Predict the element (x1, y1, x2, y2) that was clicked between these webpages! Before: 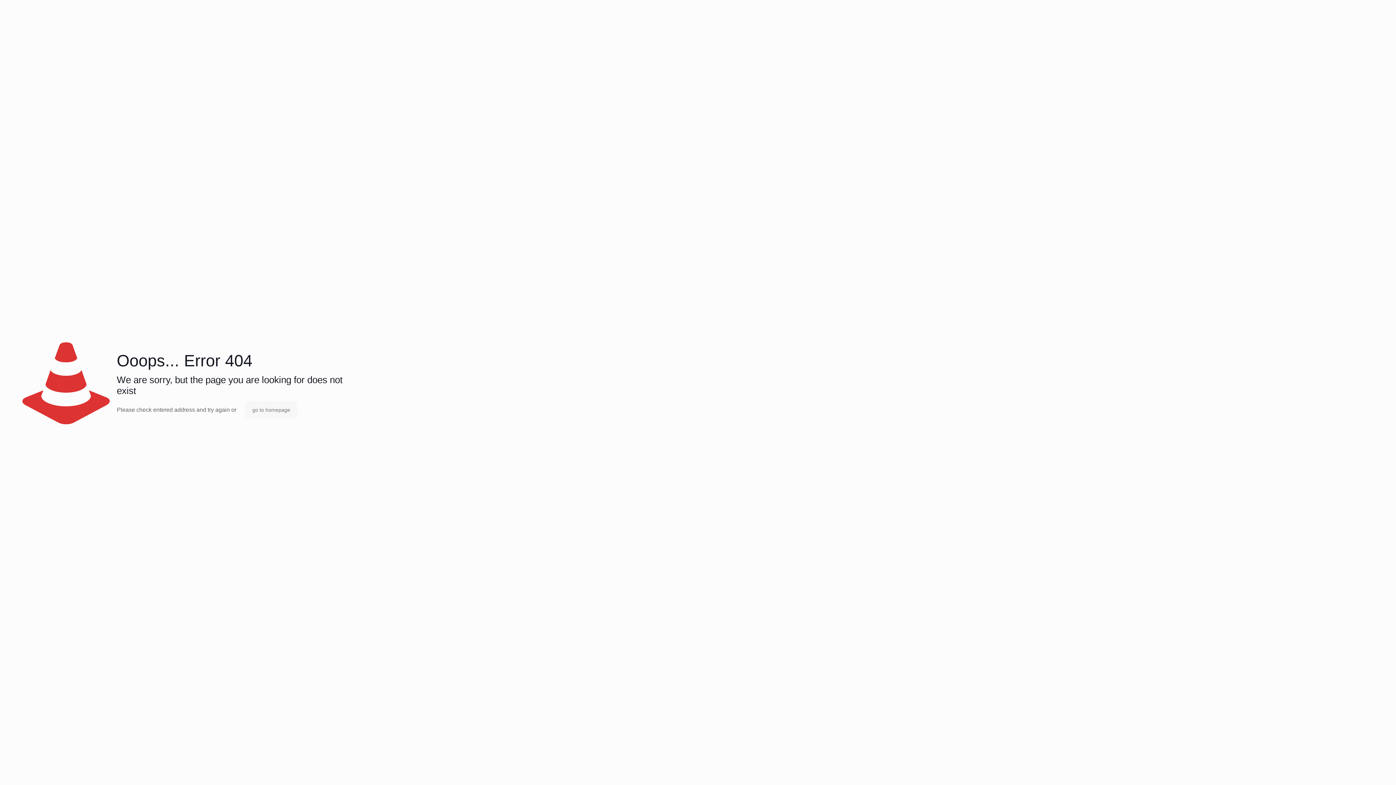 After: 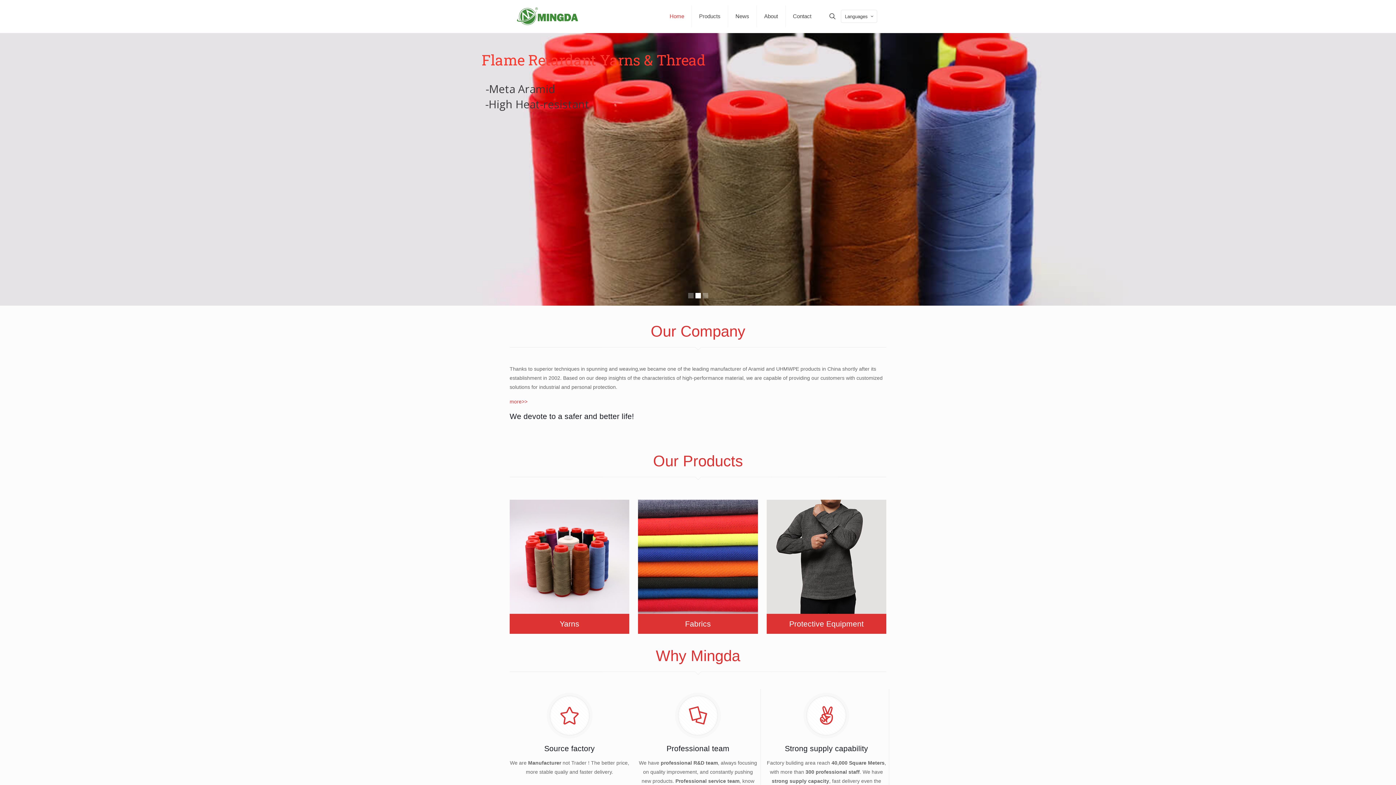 Action: bbox: (245, 401, 297, 418) label: go to homepage